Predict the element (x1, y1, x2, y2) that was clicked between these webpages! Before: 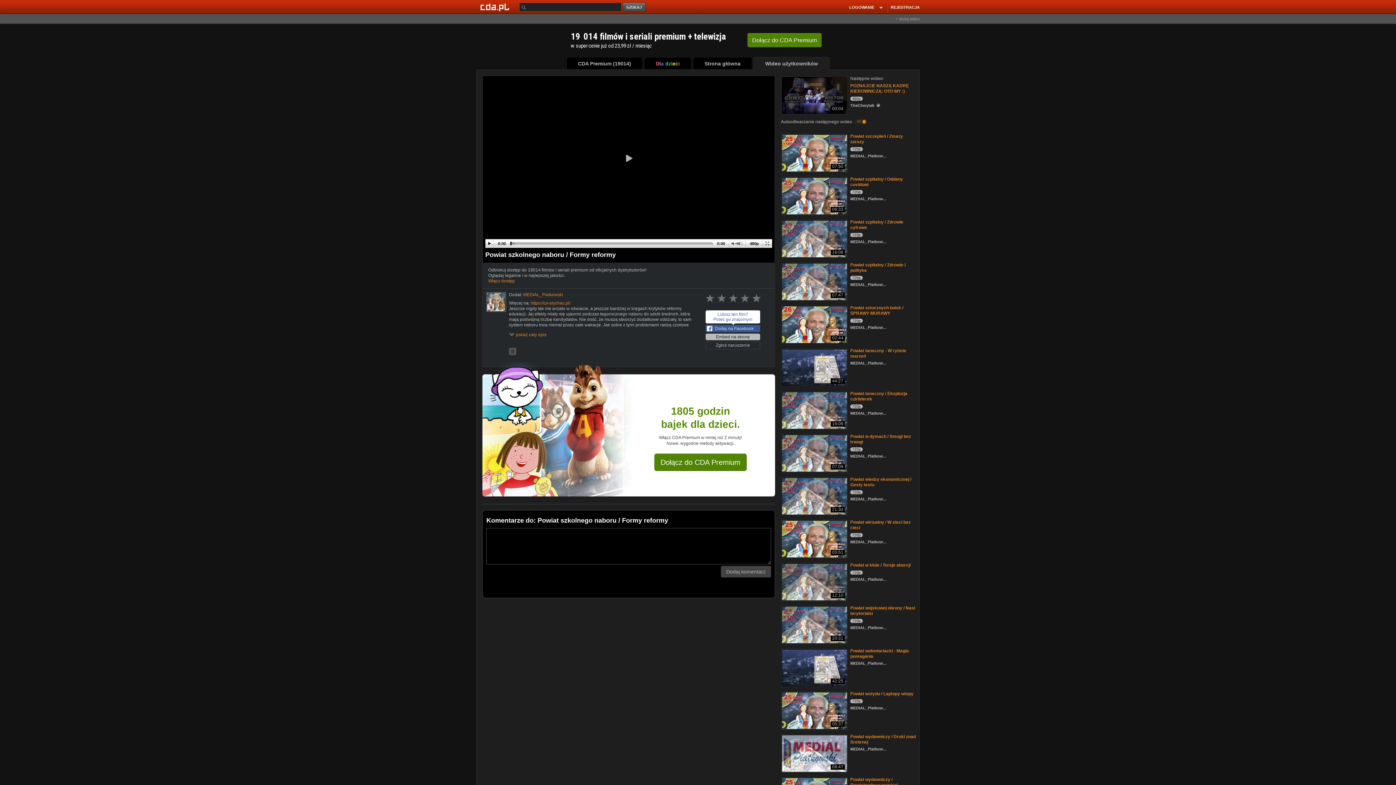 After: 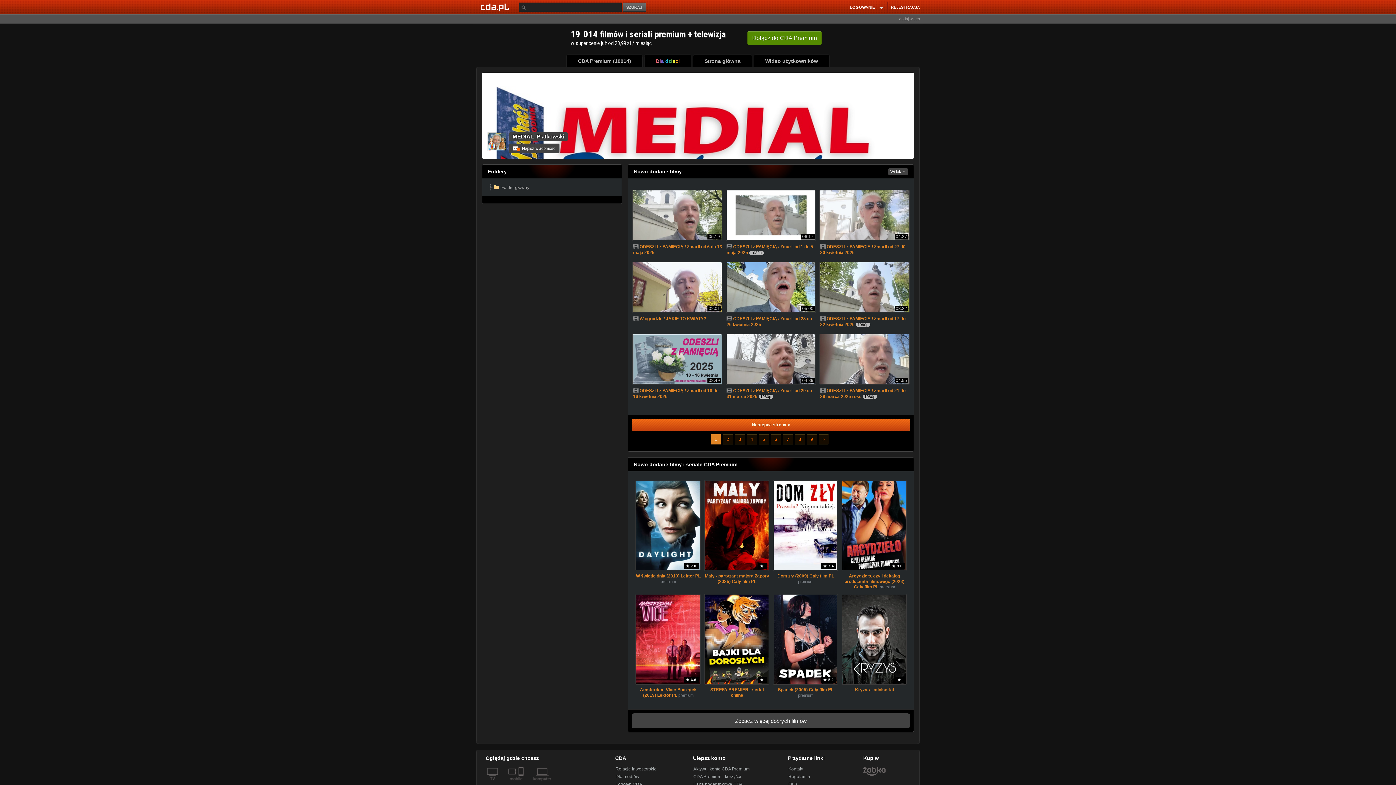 Action: label: MEDIAL_Piatkow... bbox: (850, 625, 886, 630)